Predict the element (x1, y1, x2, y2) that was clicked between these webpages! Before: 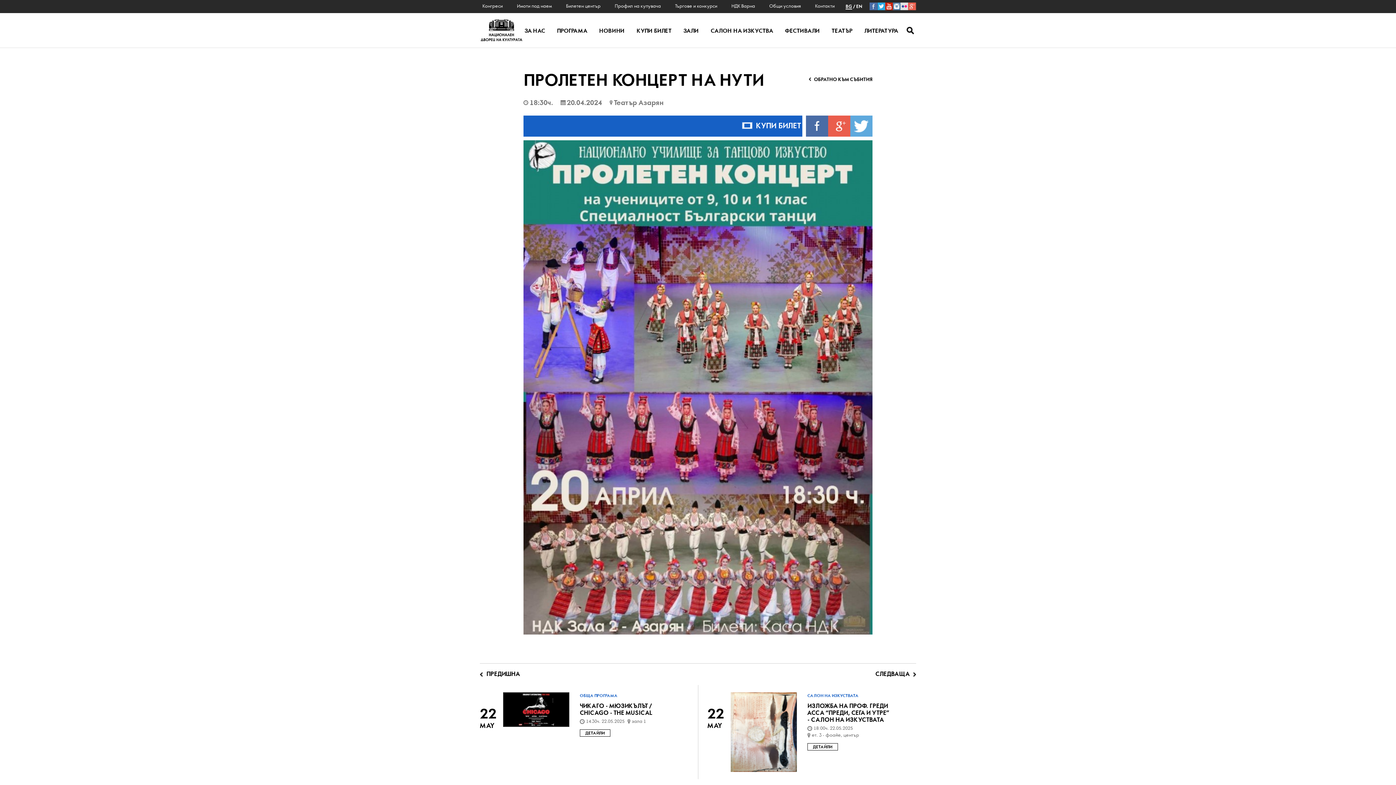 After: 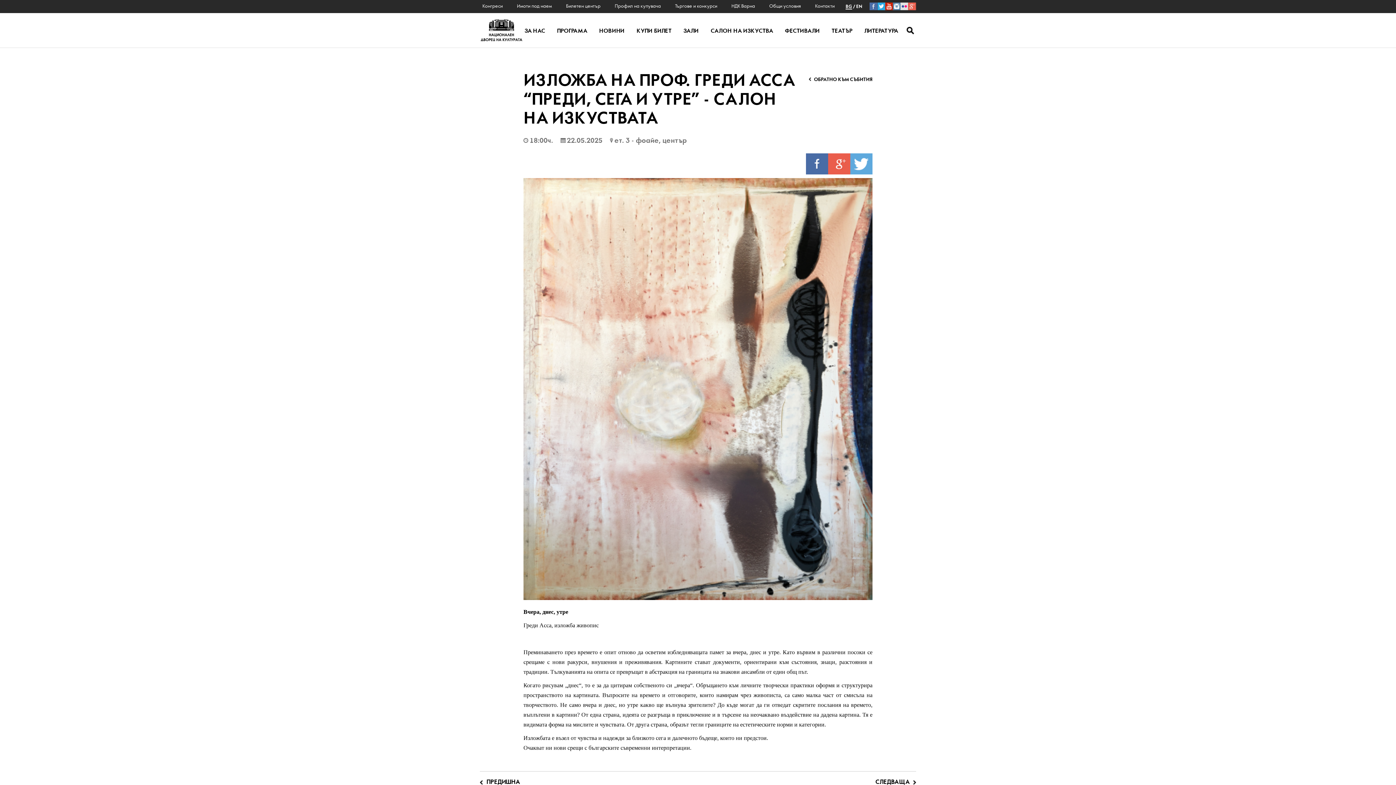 Action: bbox: (807, 703, 891, 724) label: ИЗЛОЖБА НА ПРОФ. ГРЕДИ АССА “ПРЕДИ, СЕГА И УТРЕ” - САЛОН НА ИЗКУСТВАТА